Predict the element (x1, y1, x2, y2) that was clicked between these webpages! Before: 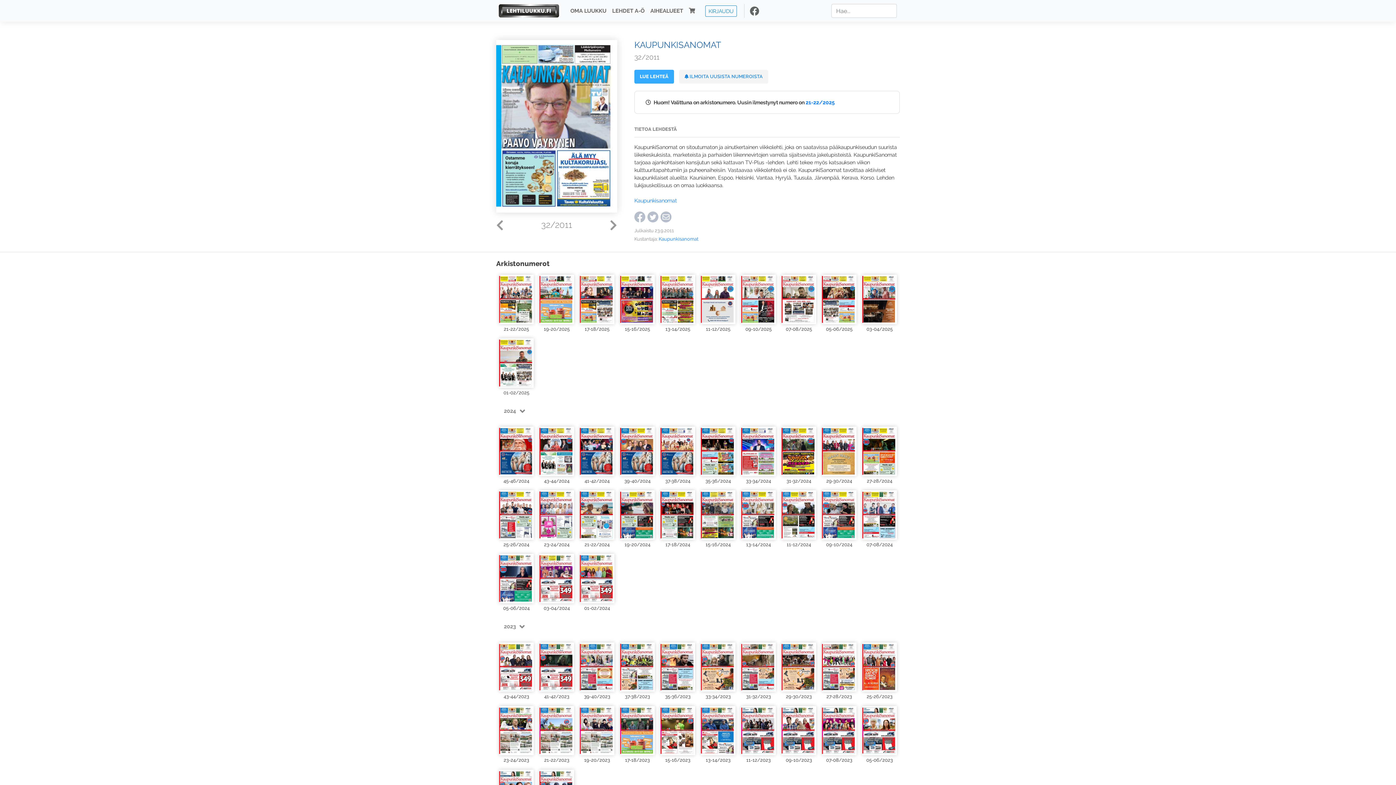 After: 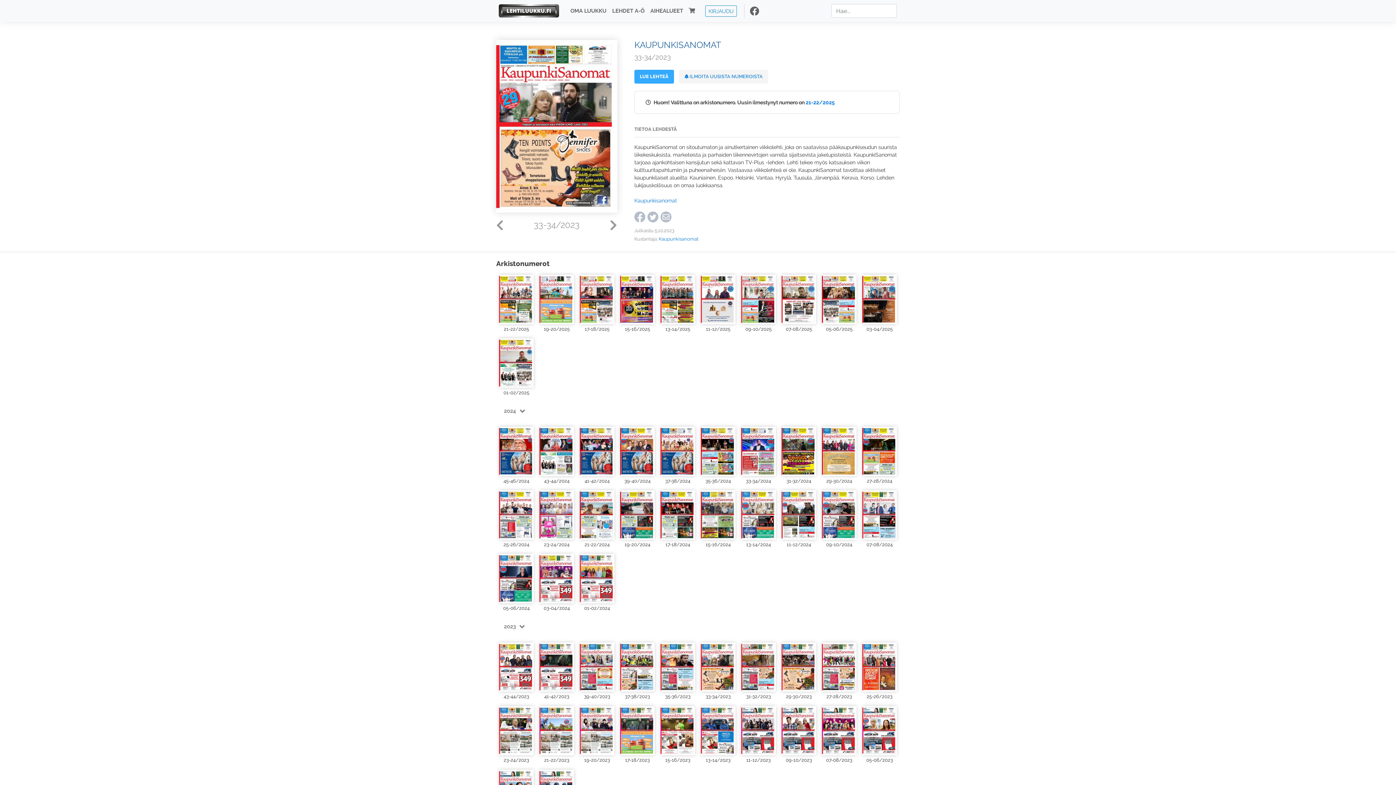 Action: bbox: (701, 641, 735, 692)